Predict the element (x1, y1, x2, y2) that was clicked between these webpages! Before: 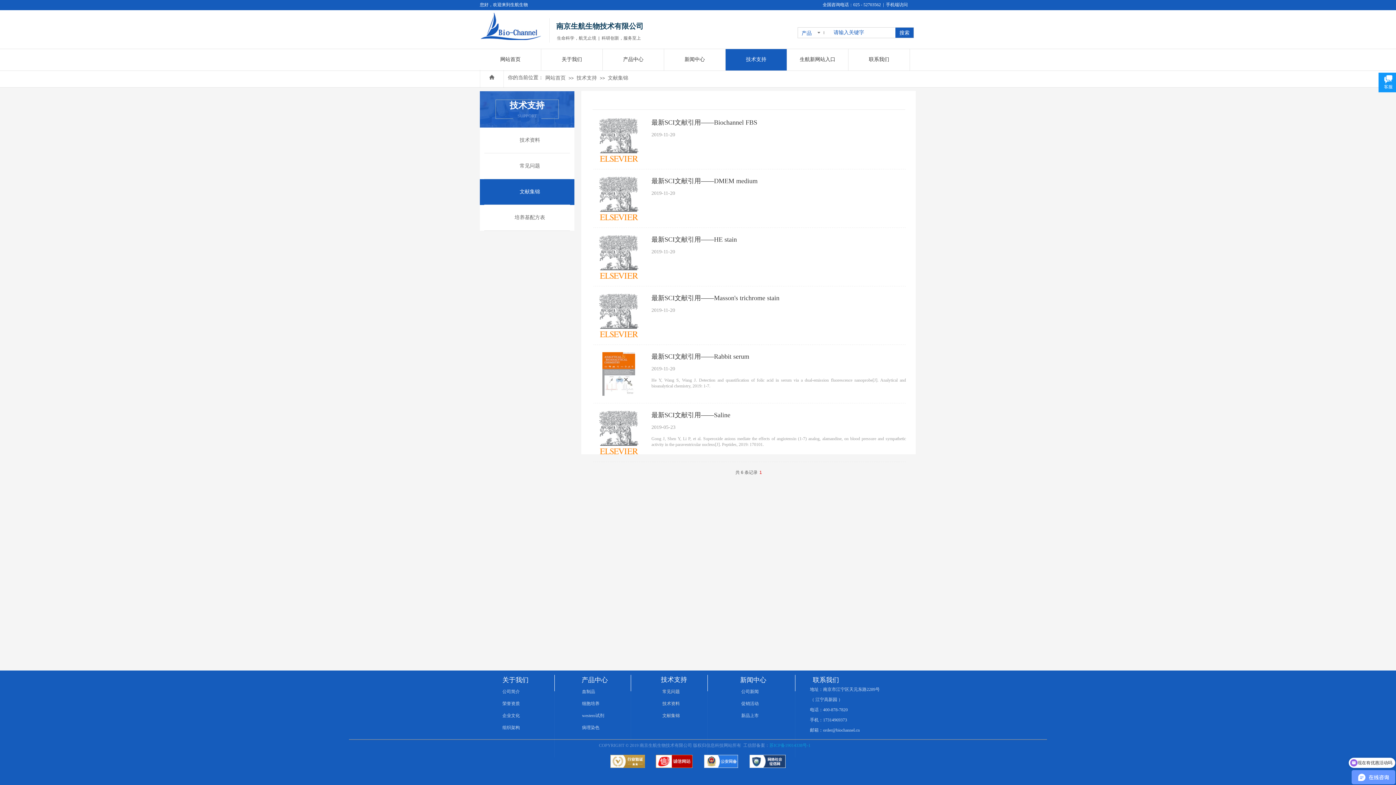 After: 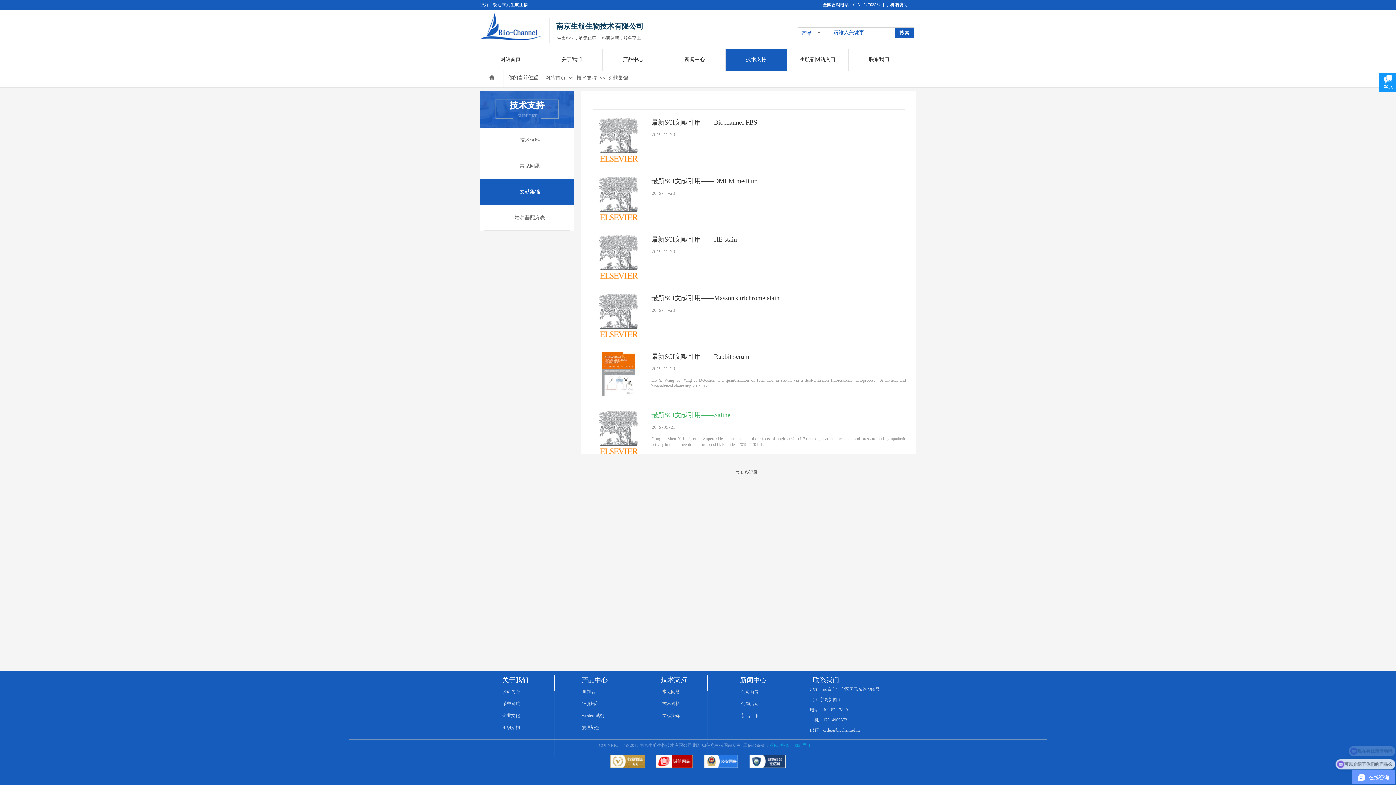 Action: bbox: (651, 410, 730, 420) label: 最新SCI文献引用——Saline